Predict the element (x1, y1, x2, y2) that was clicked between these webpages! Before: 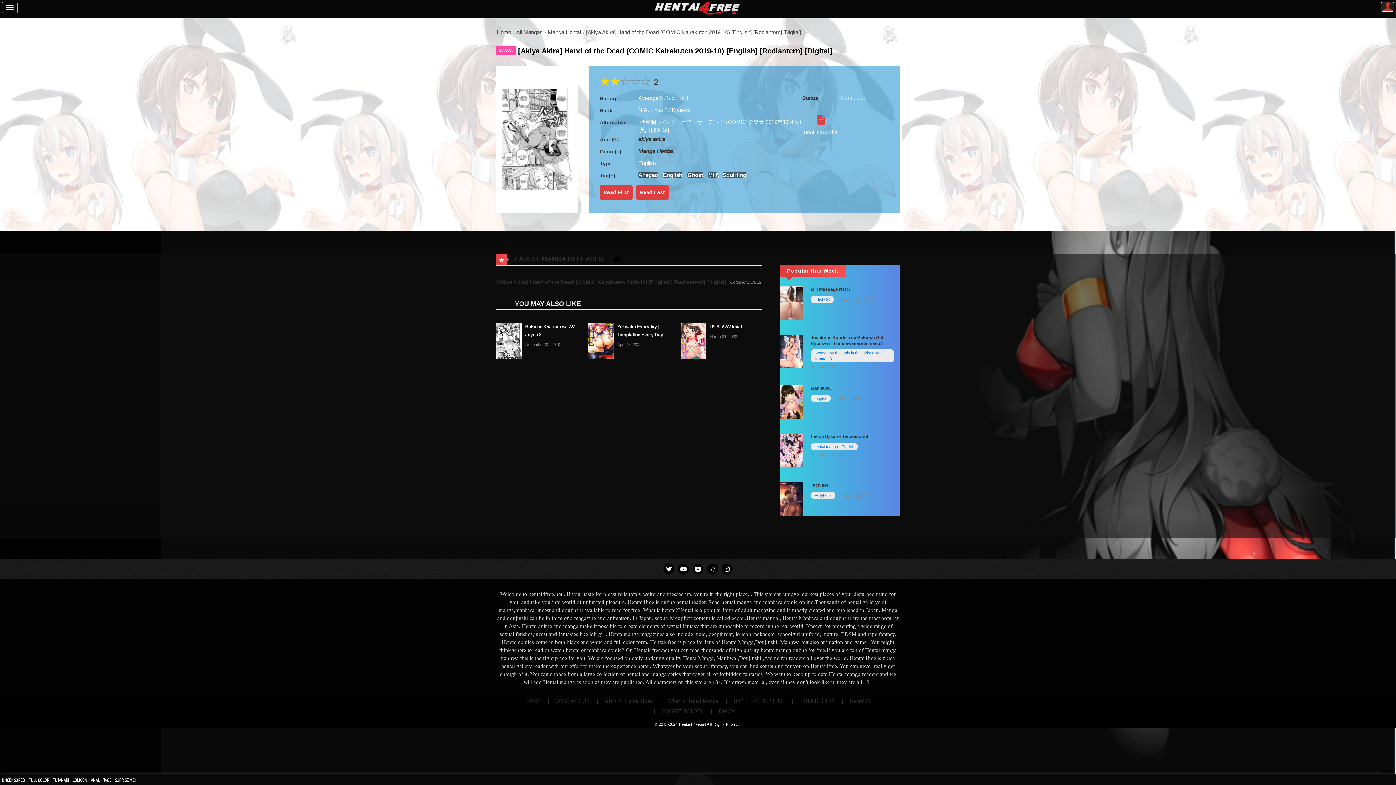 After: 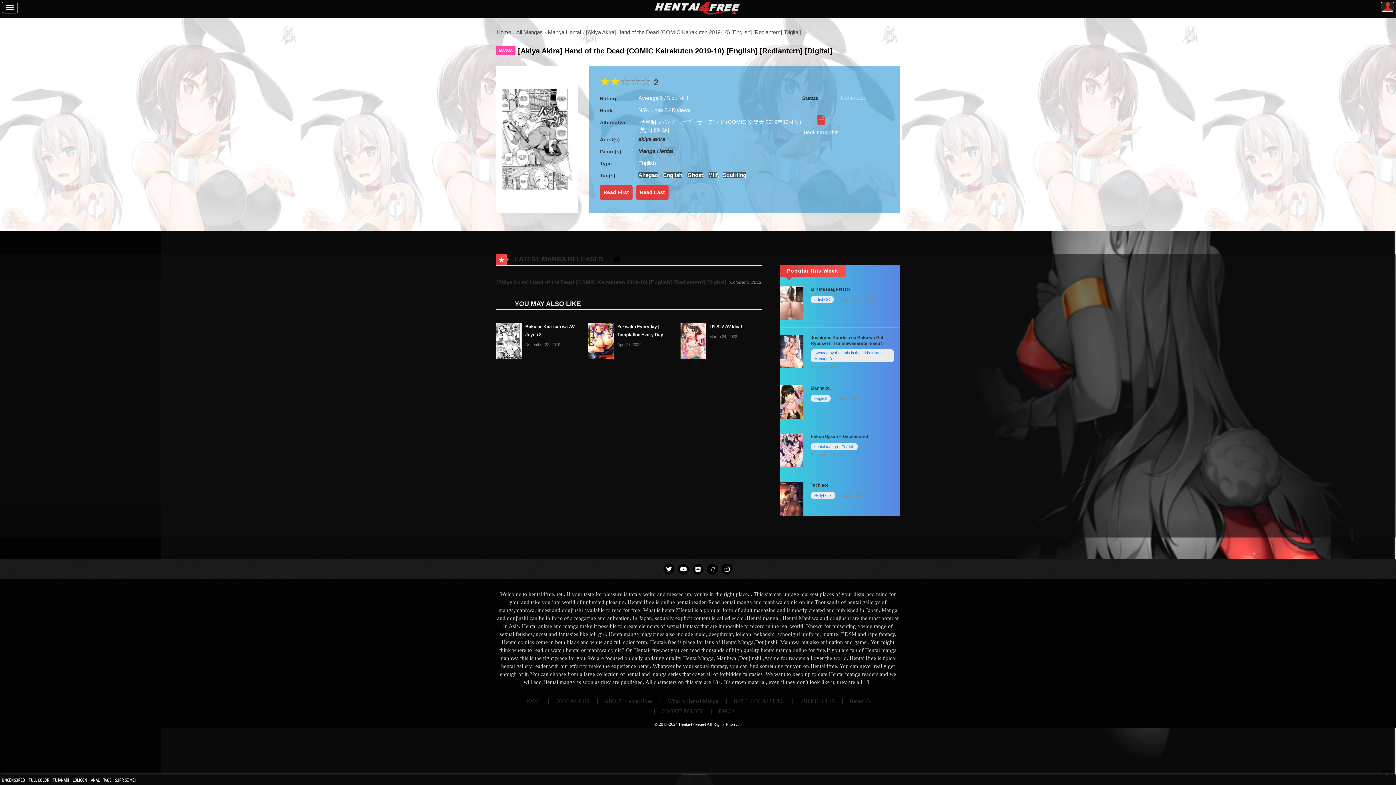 Action: label: [Akiya Akira] Hand of the Dead (COMIC Kairakuten 2019-10) [English] [Redlantern] [Digital] bbox: (586, 29, 801, 35)